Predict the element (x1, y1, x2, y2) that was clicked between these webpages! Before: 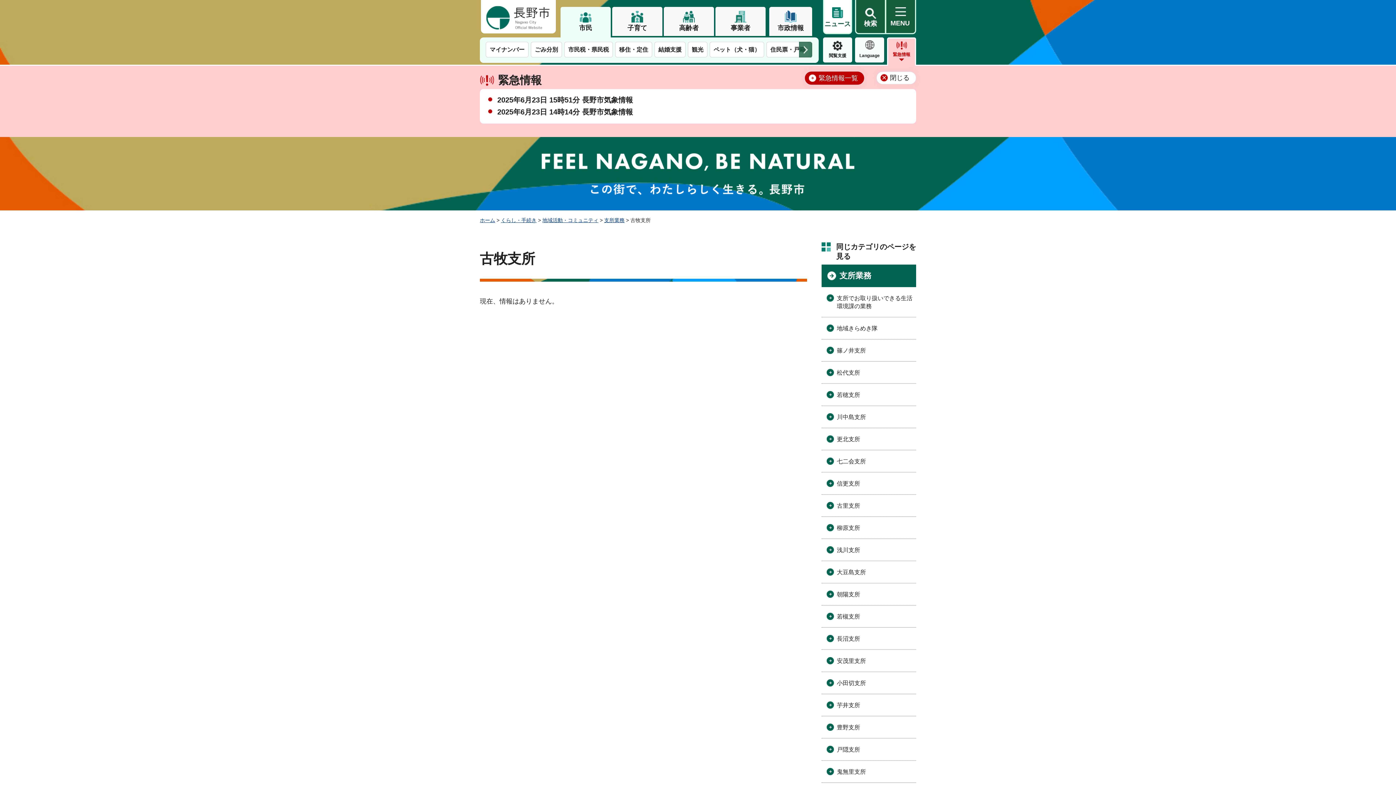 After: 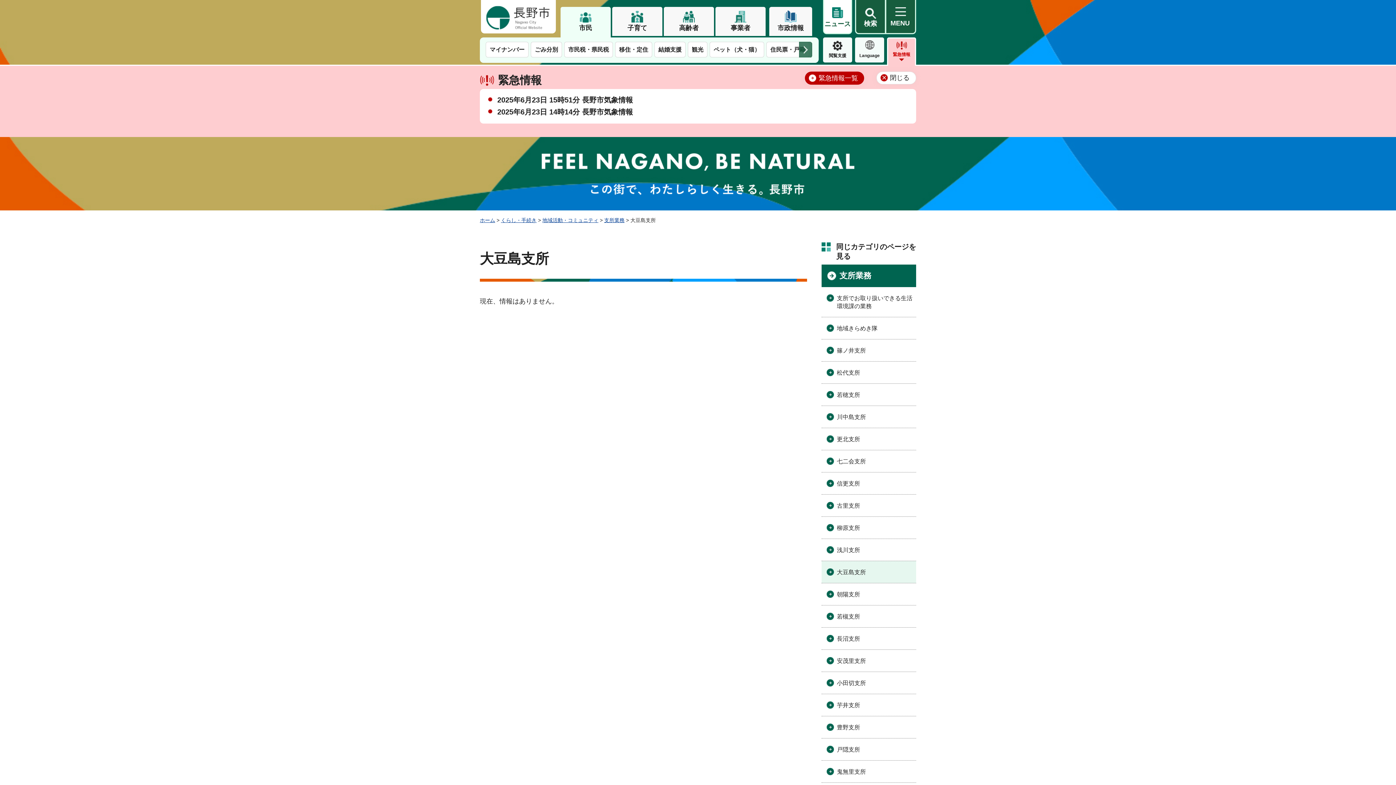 Action: bbox: (821, 561, 916, 583) label: 大豆島支所